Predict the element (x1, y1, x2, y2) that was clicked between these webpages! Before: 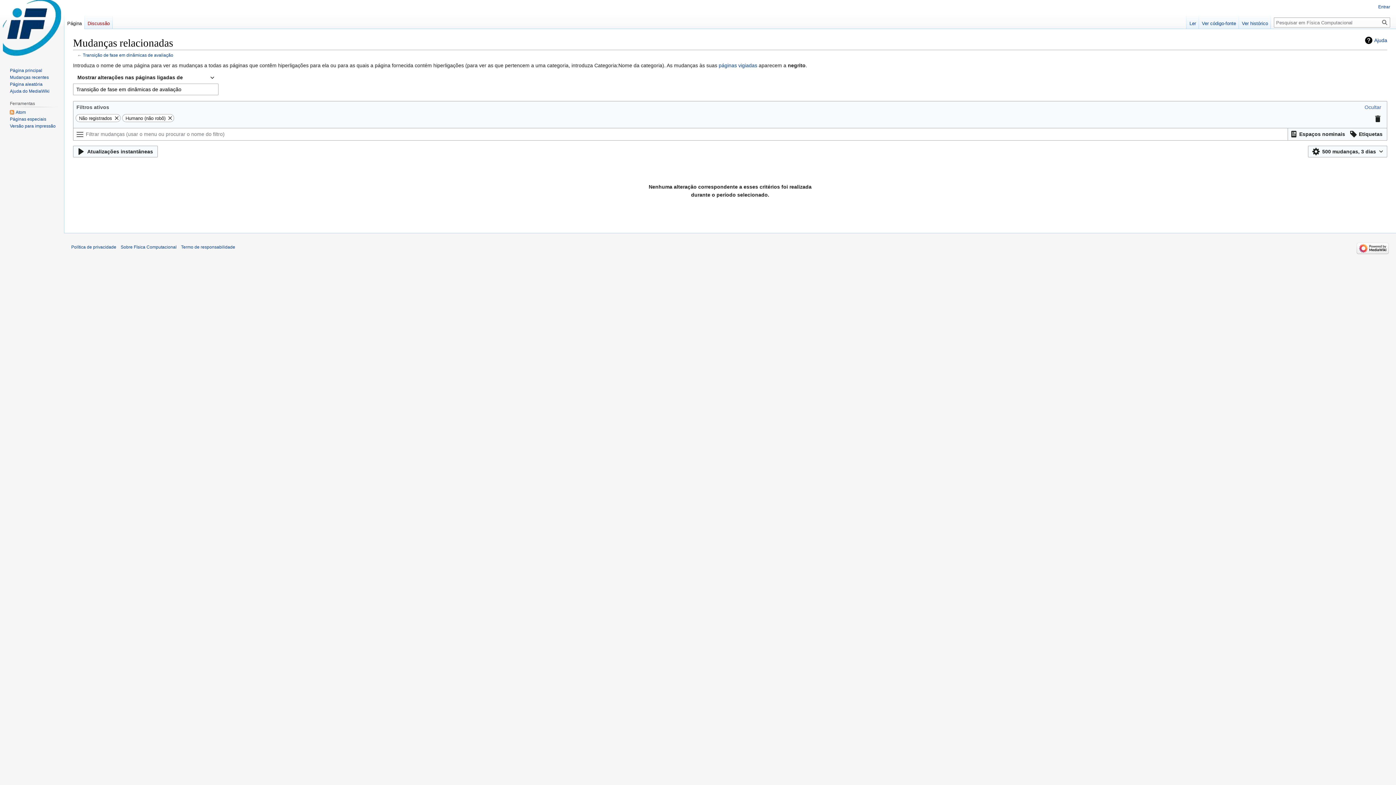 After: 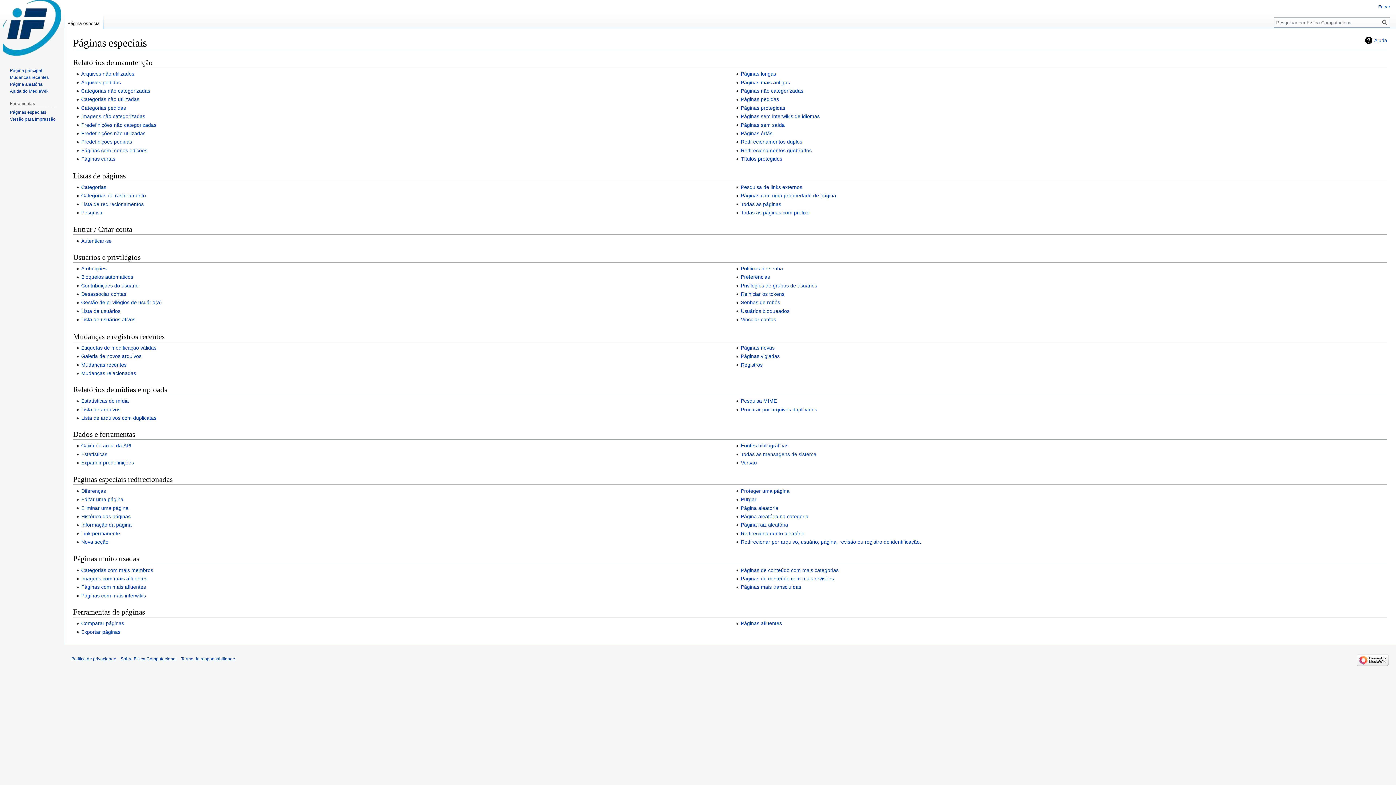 Action: bbox: (9, 116, 46, 121) label: Páginas especiais